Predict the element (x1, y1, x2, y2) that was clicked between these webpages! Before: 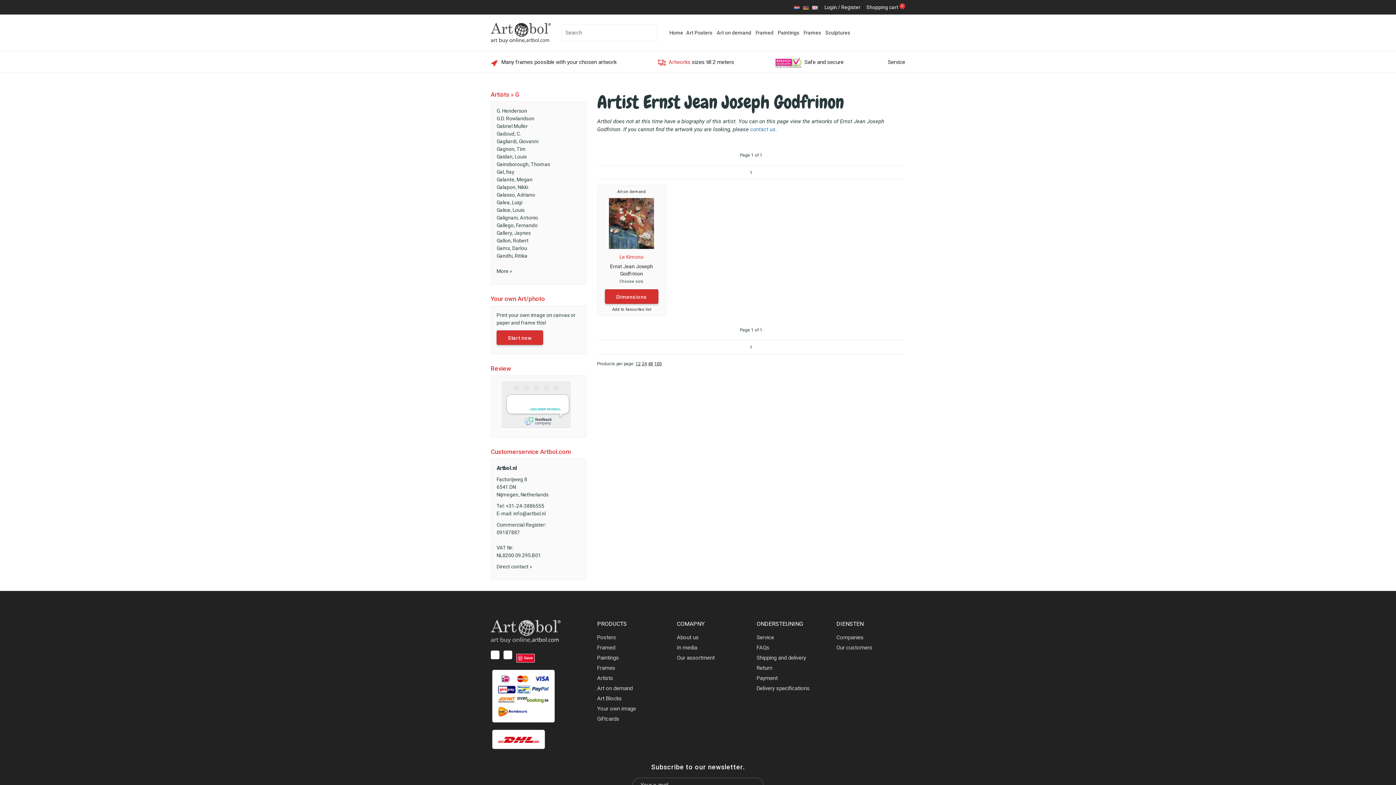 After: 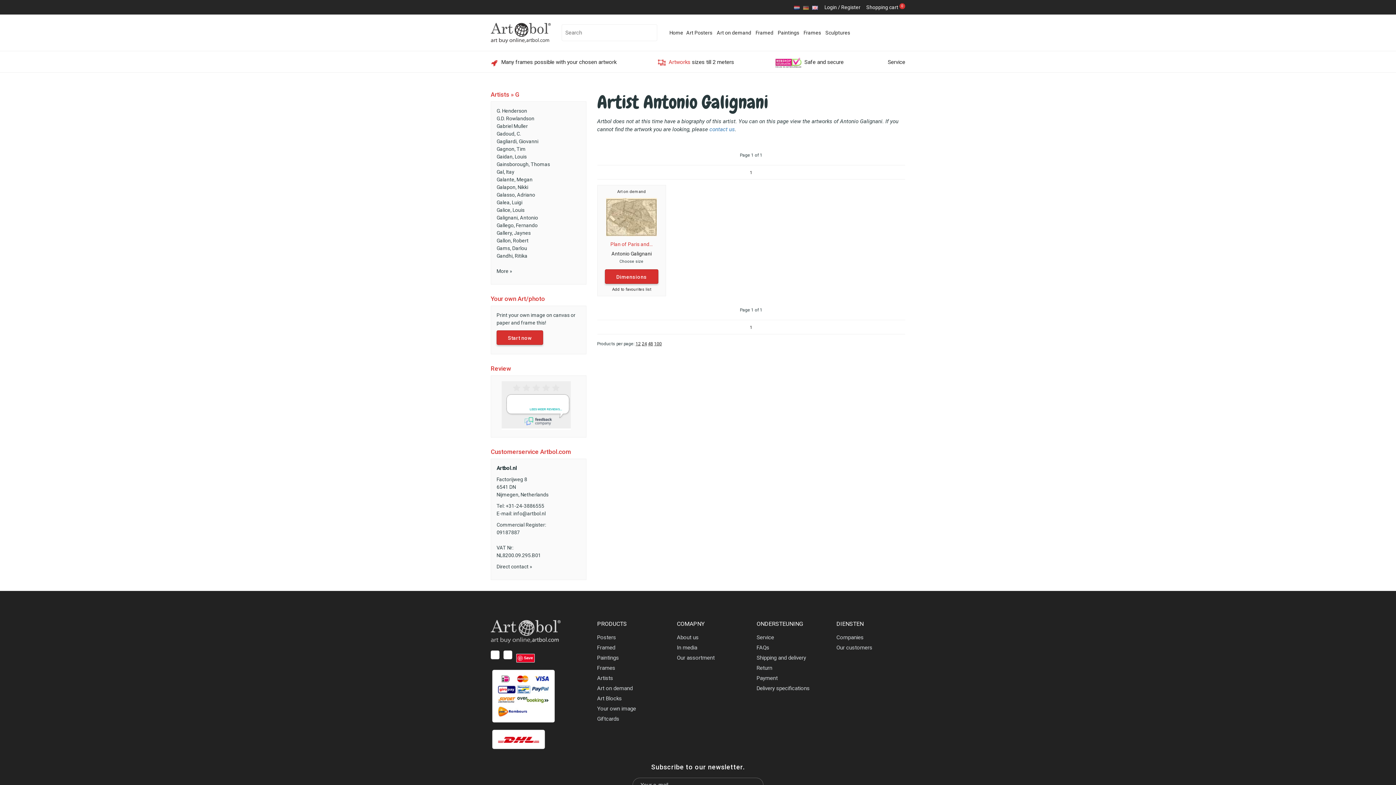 Action: bbox: (496, 214, 538, 220) label: Galignani, Antonio